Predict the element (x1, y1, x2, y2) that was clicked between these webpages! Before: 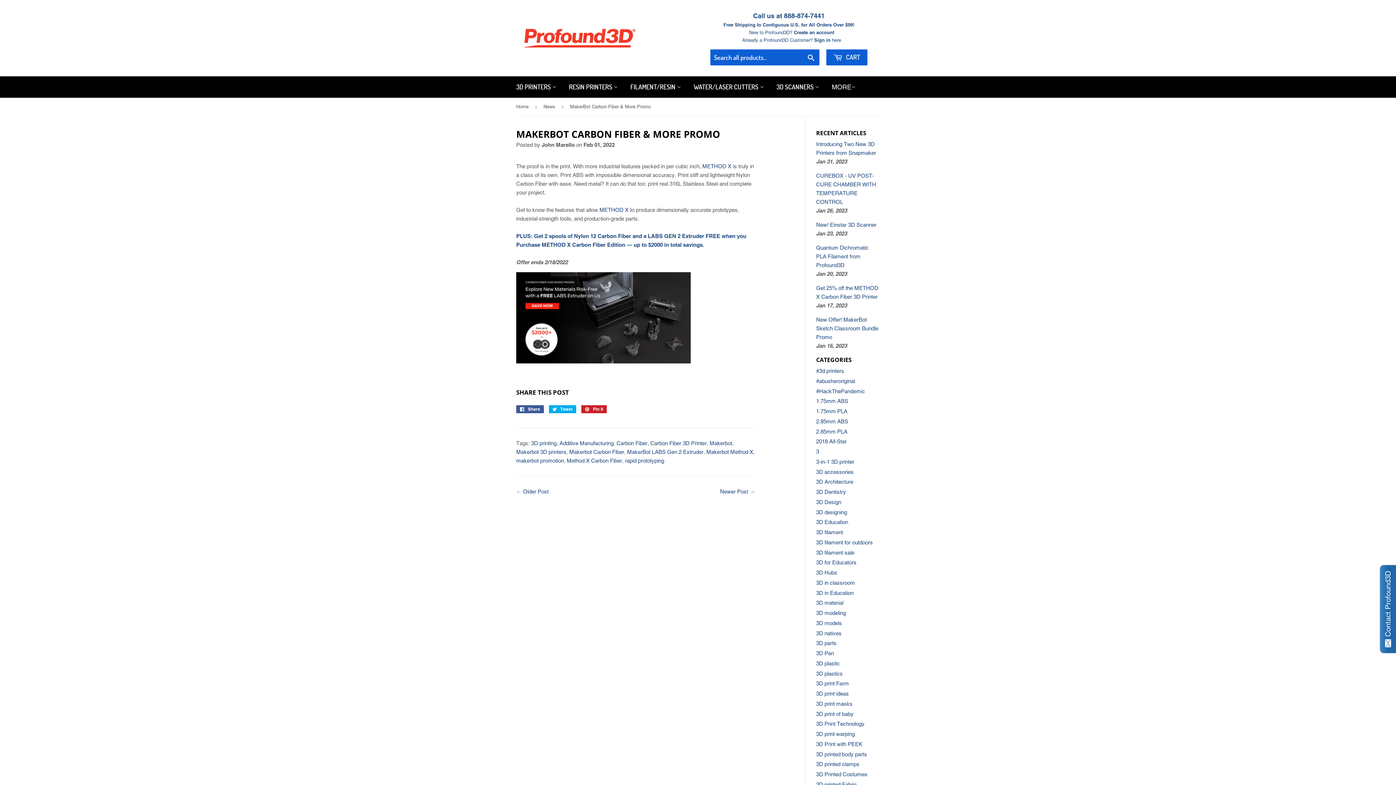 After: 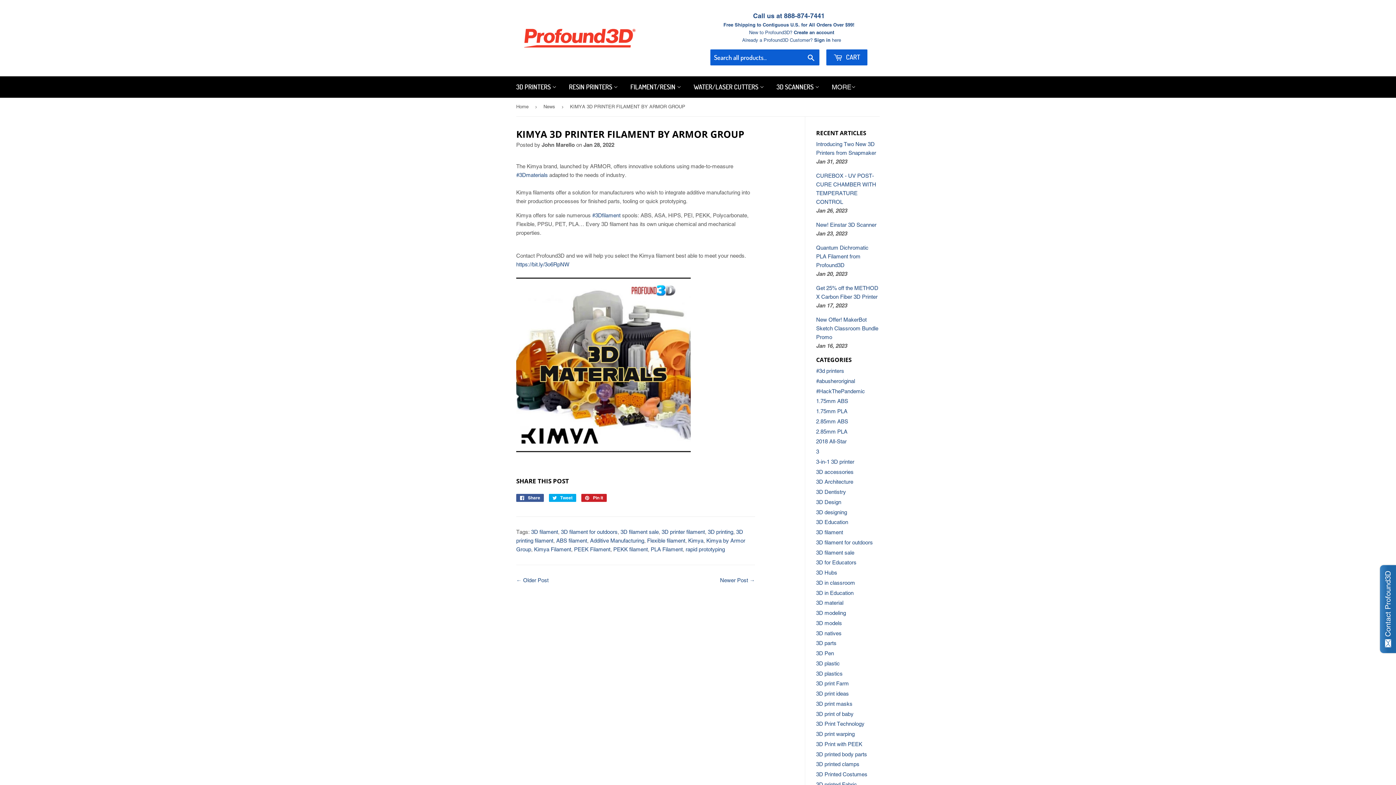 Action: bbox: (516, 488, 548, 495) label: ← Older Post